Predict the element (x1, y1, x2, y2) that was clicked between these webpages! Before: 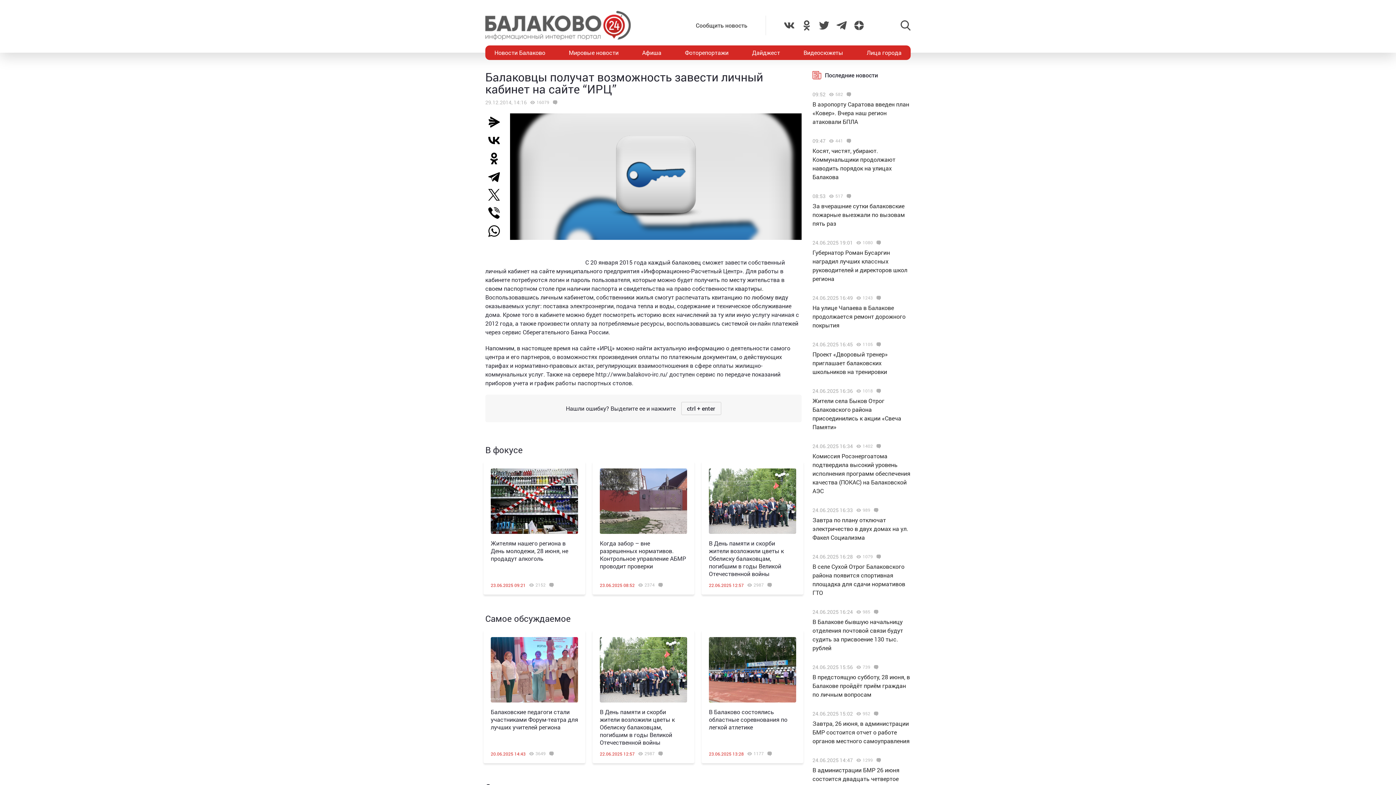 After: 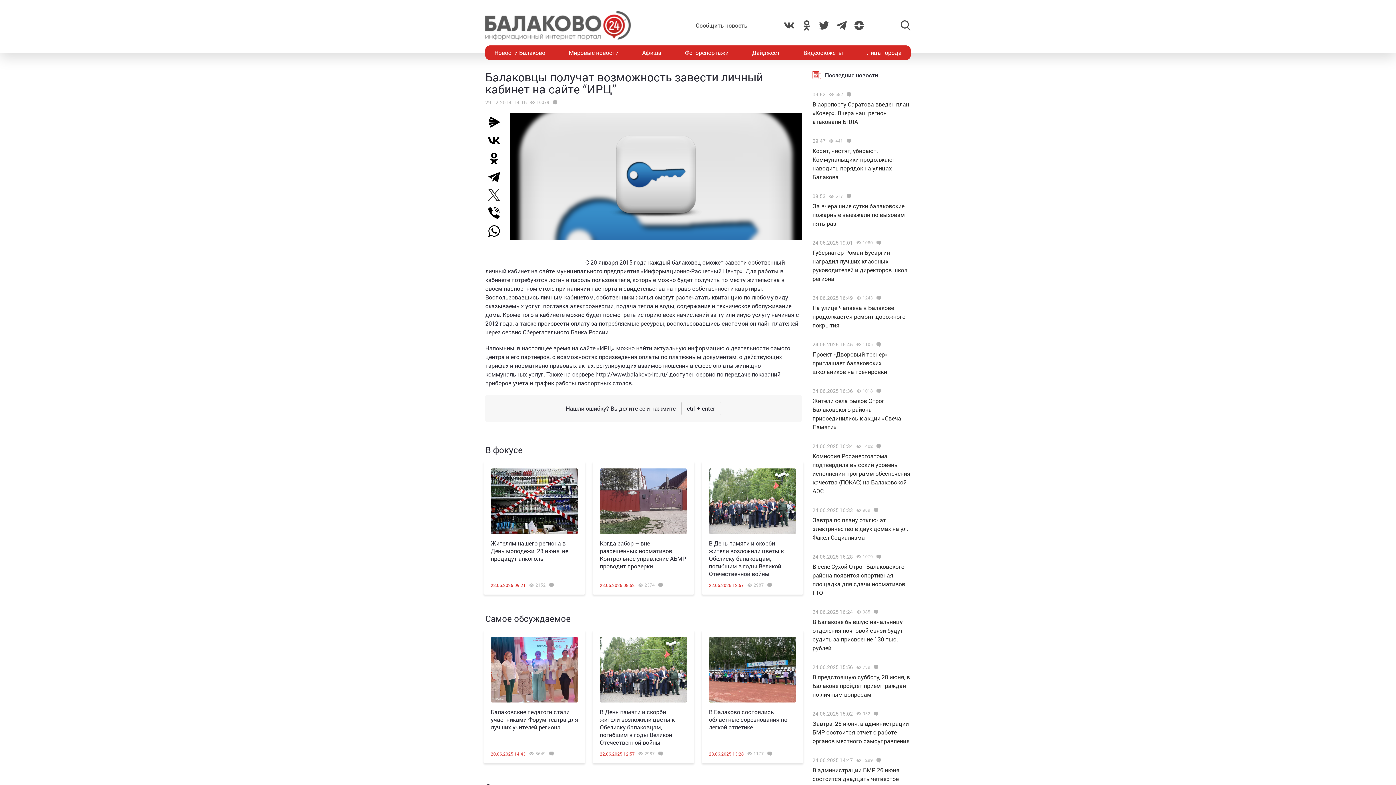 Action: bbox: (485, 186, 508, 203)